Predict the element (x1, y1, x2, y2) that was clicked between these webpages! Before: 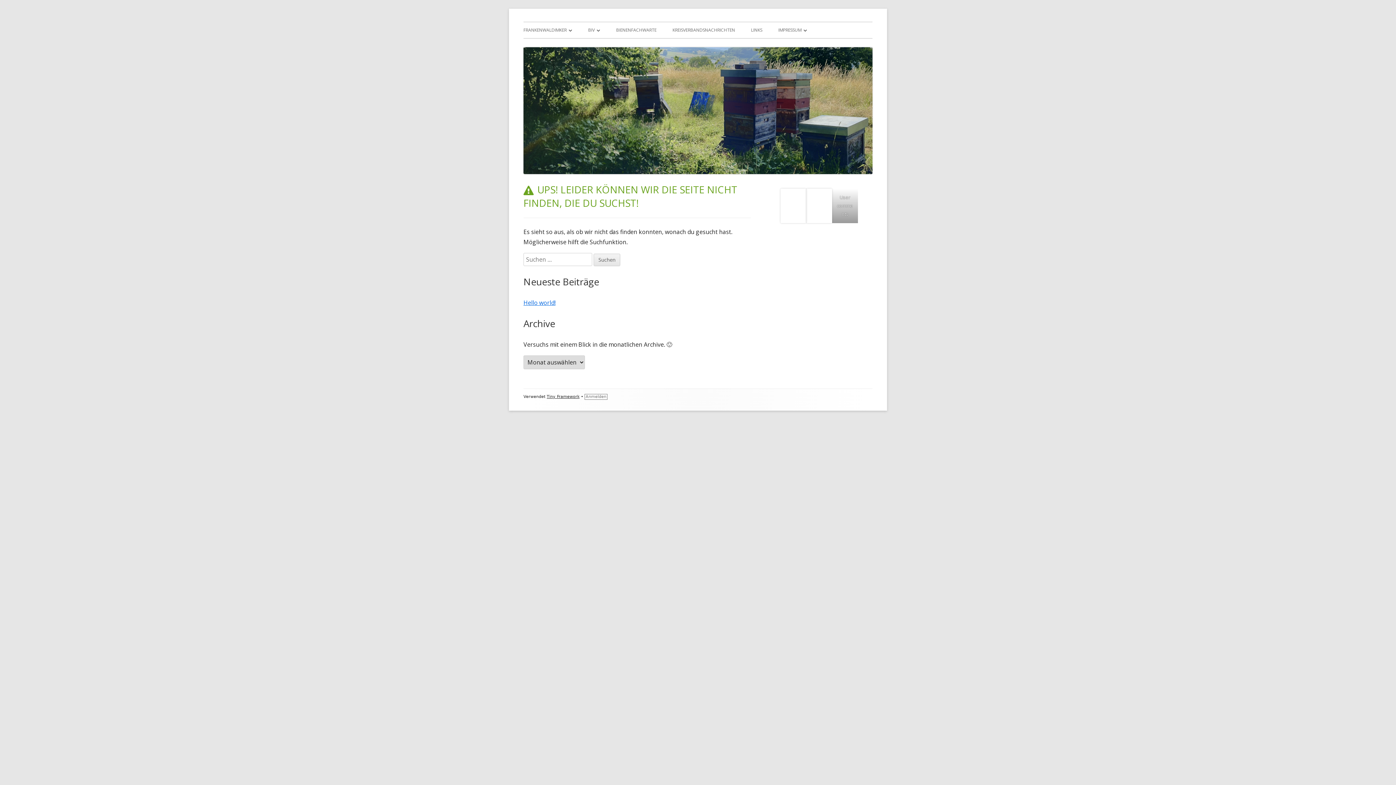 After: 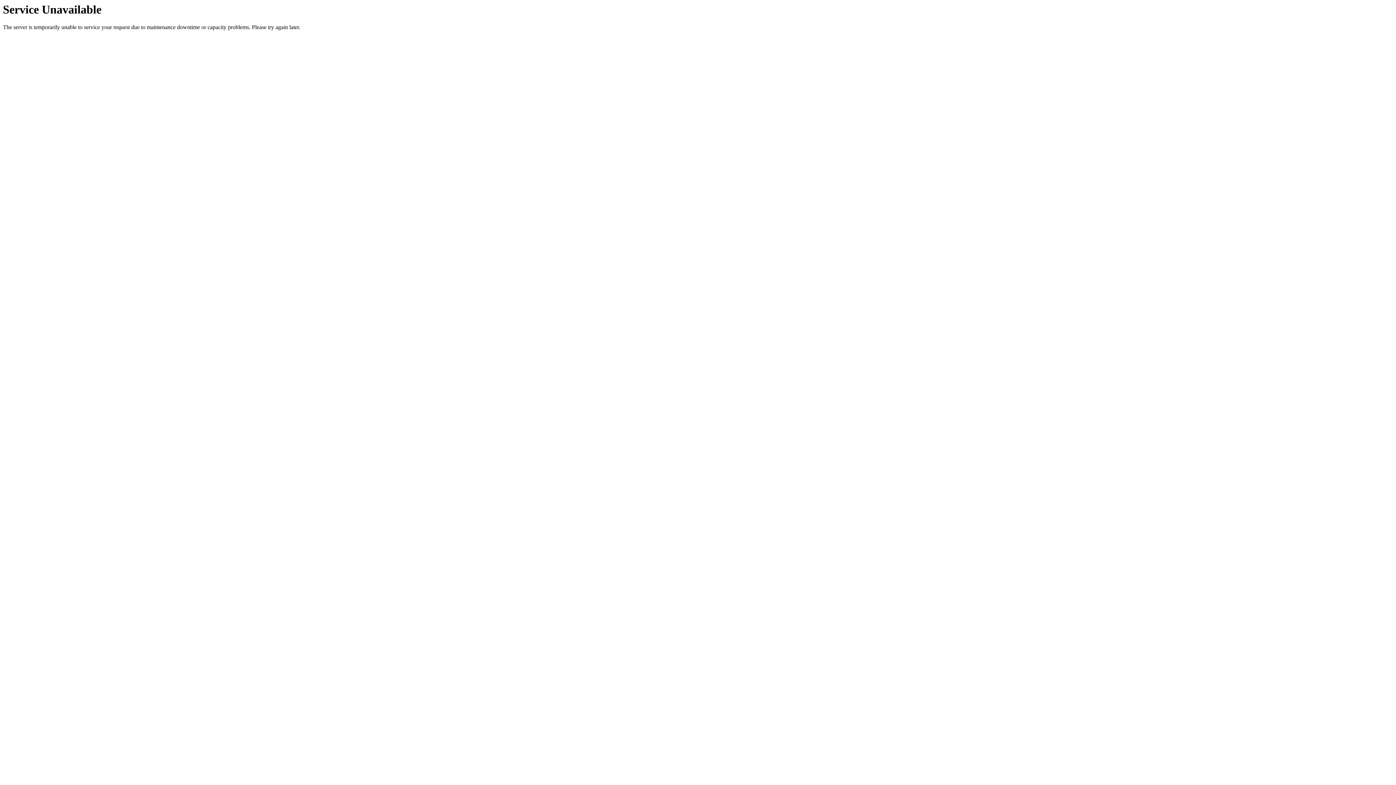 Action: bbox: (616, 22, 656, 38) label: BIENENFACHWARTE